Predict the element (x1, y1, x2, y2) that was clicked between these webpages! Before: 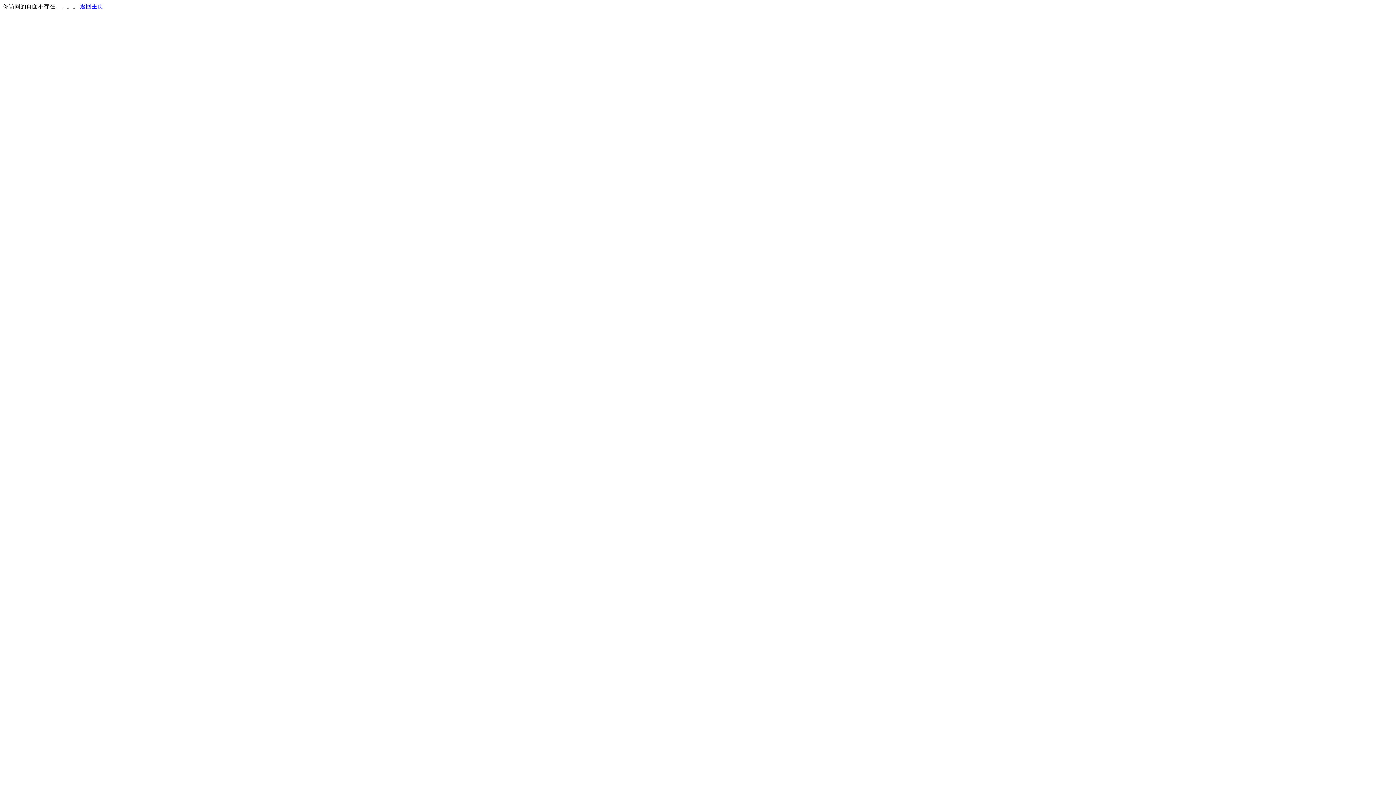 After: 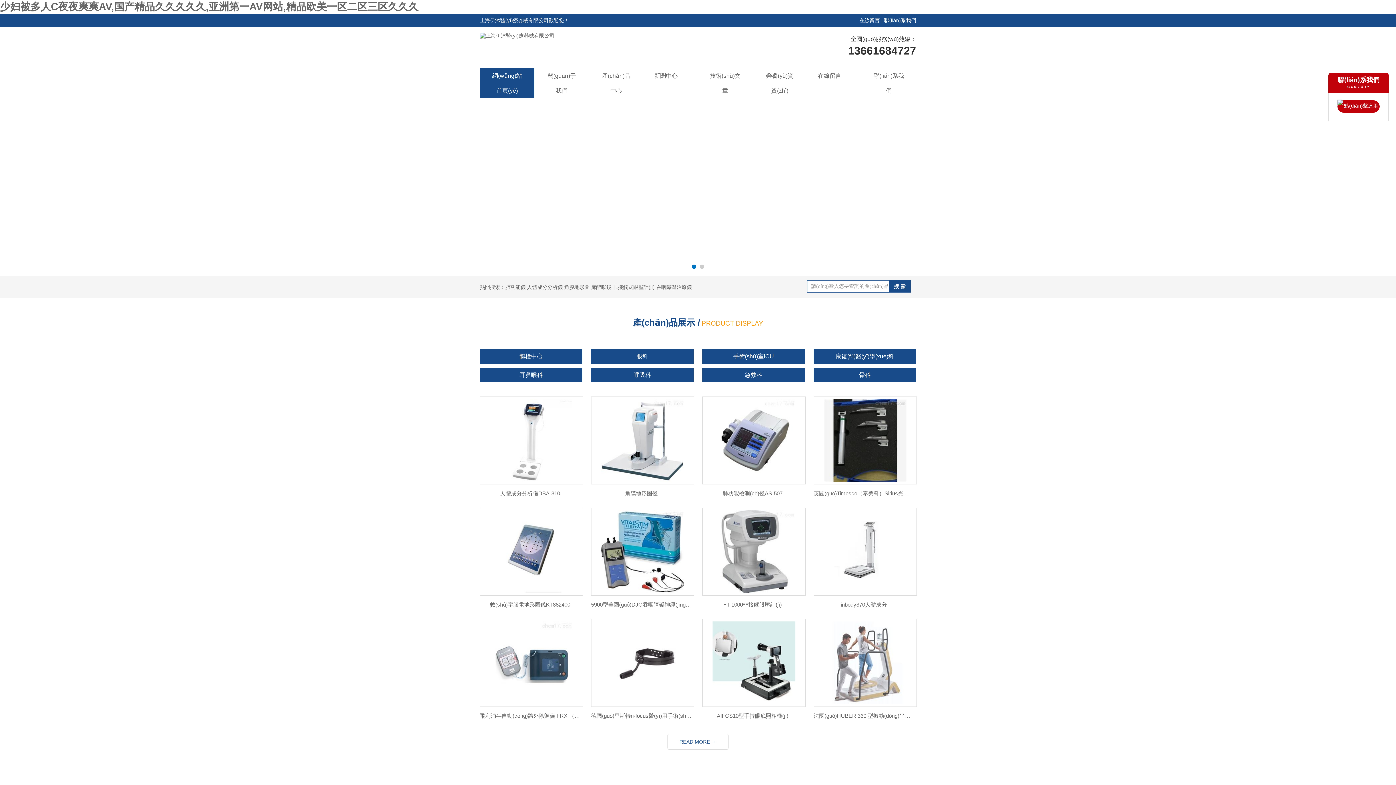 Action: bbox: (80, 3, 103, 9) label: 返回主页